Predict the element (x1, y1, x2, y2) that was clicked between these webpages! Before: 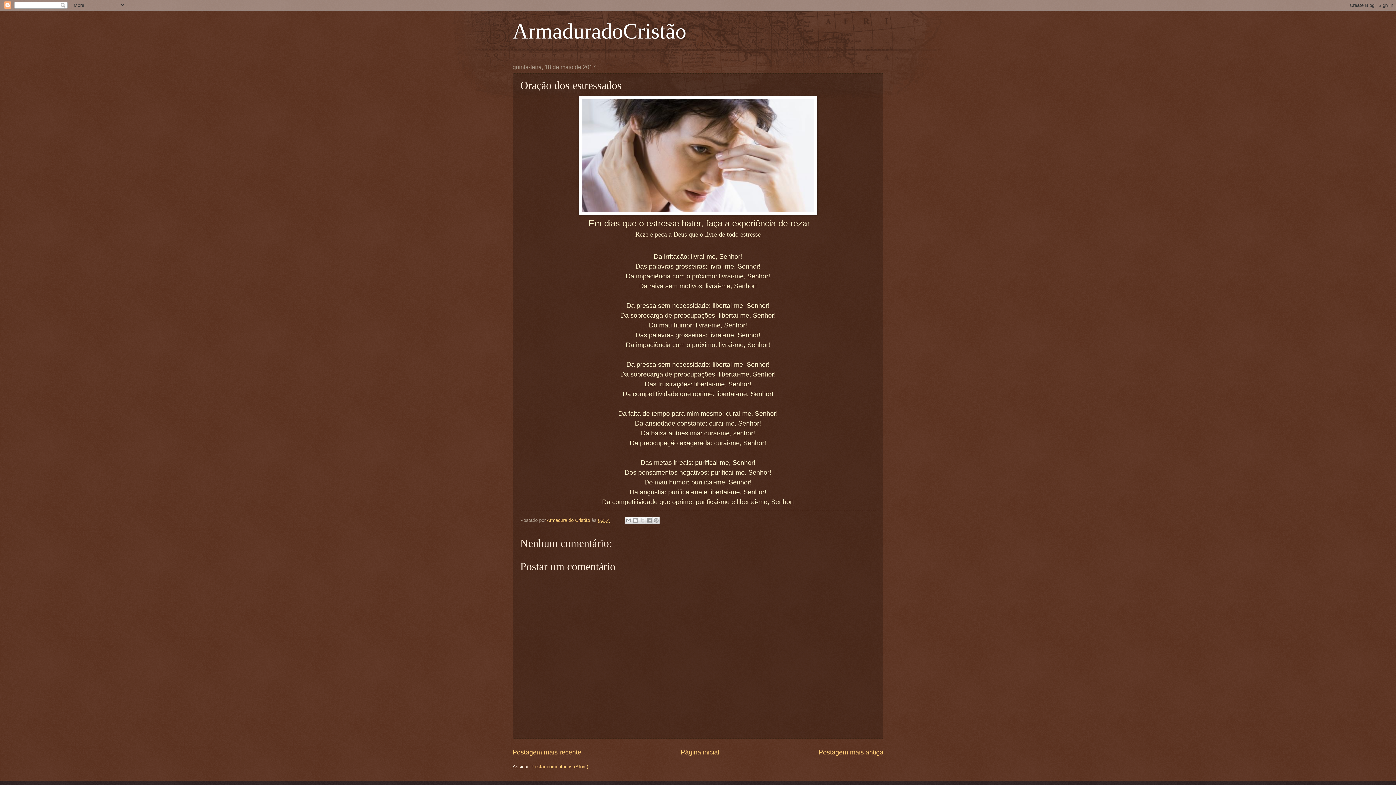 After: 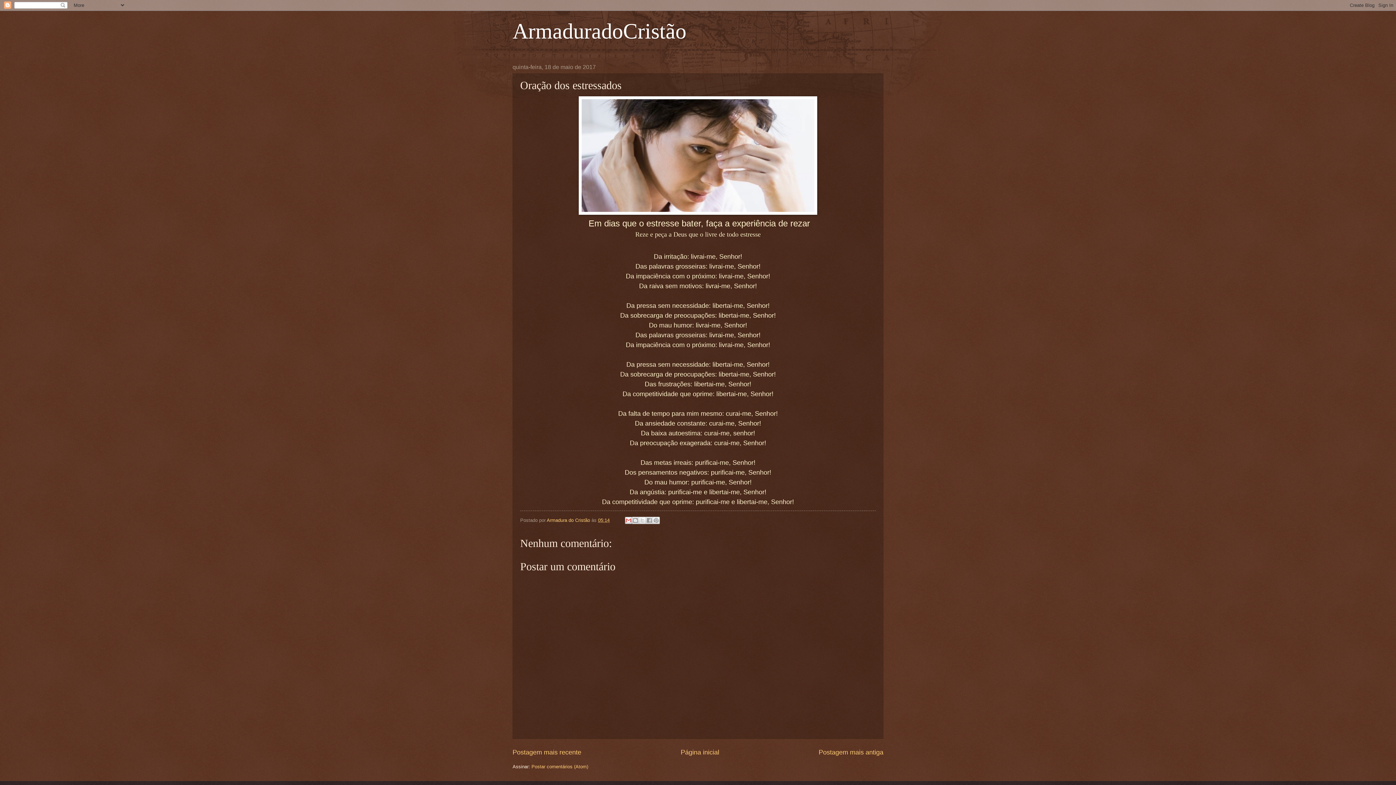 Action: label: Enviar por e-mail bbox: (624, 517, 632, 524)